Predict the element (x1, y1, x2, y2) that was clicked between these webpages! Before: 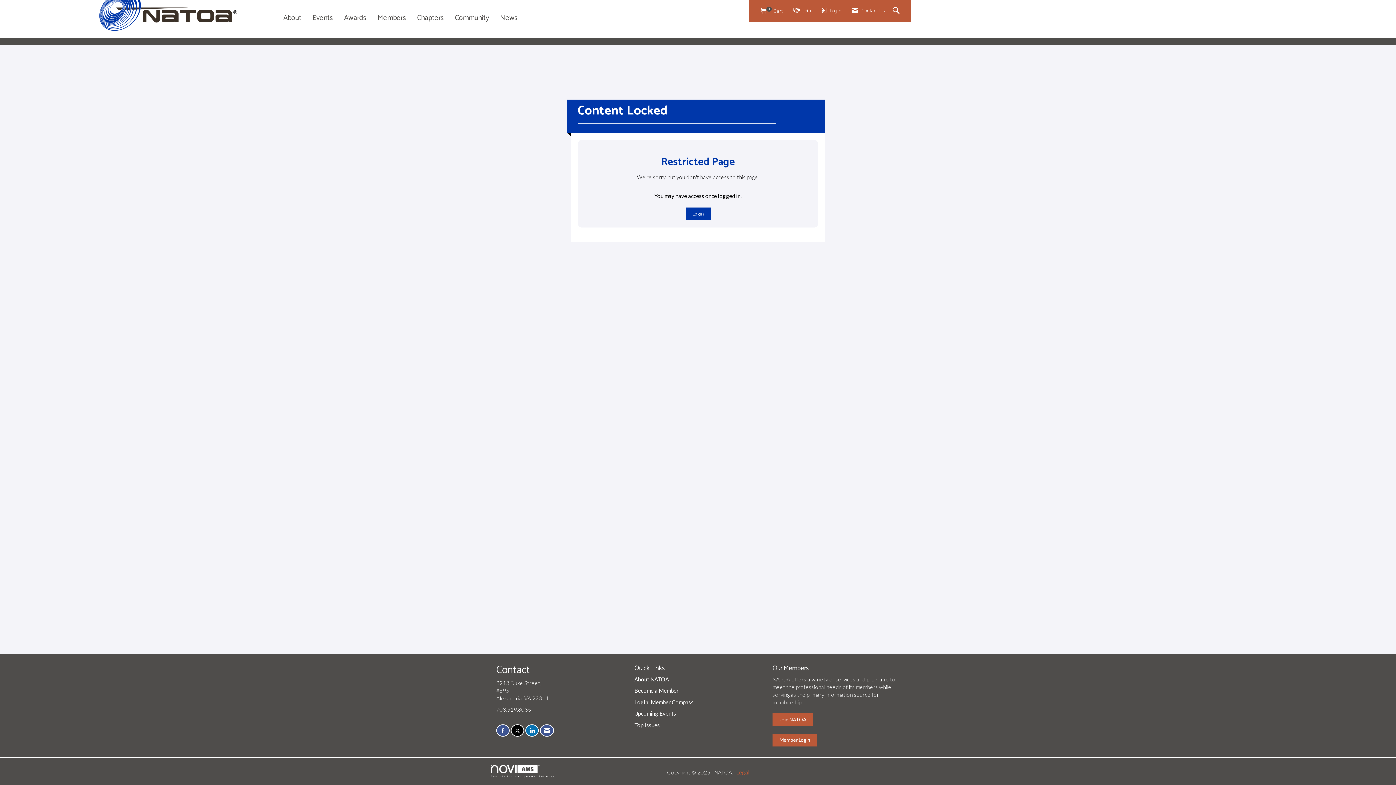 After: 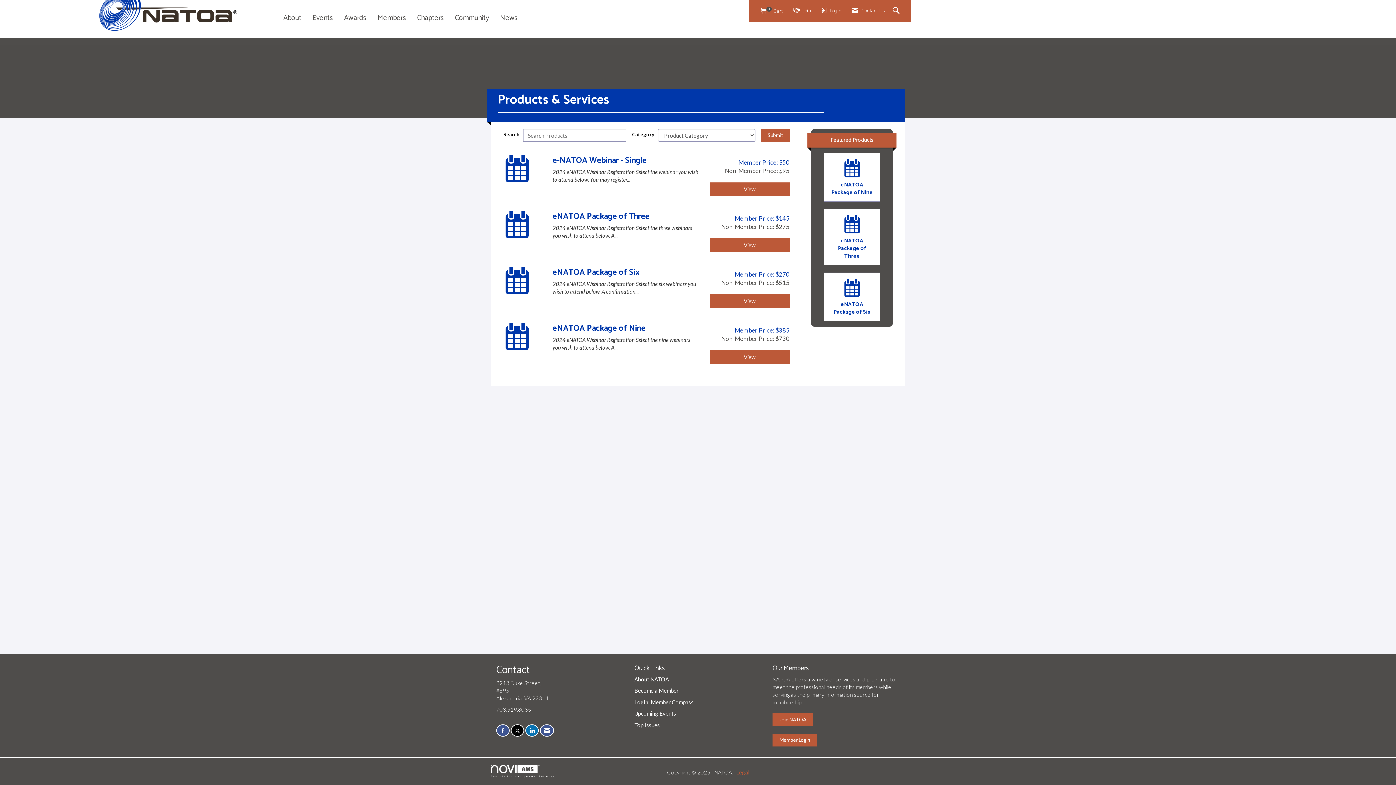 Action: label: View Cart bbox: (758, 3, 785, 18)